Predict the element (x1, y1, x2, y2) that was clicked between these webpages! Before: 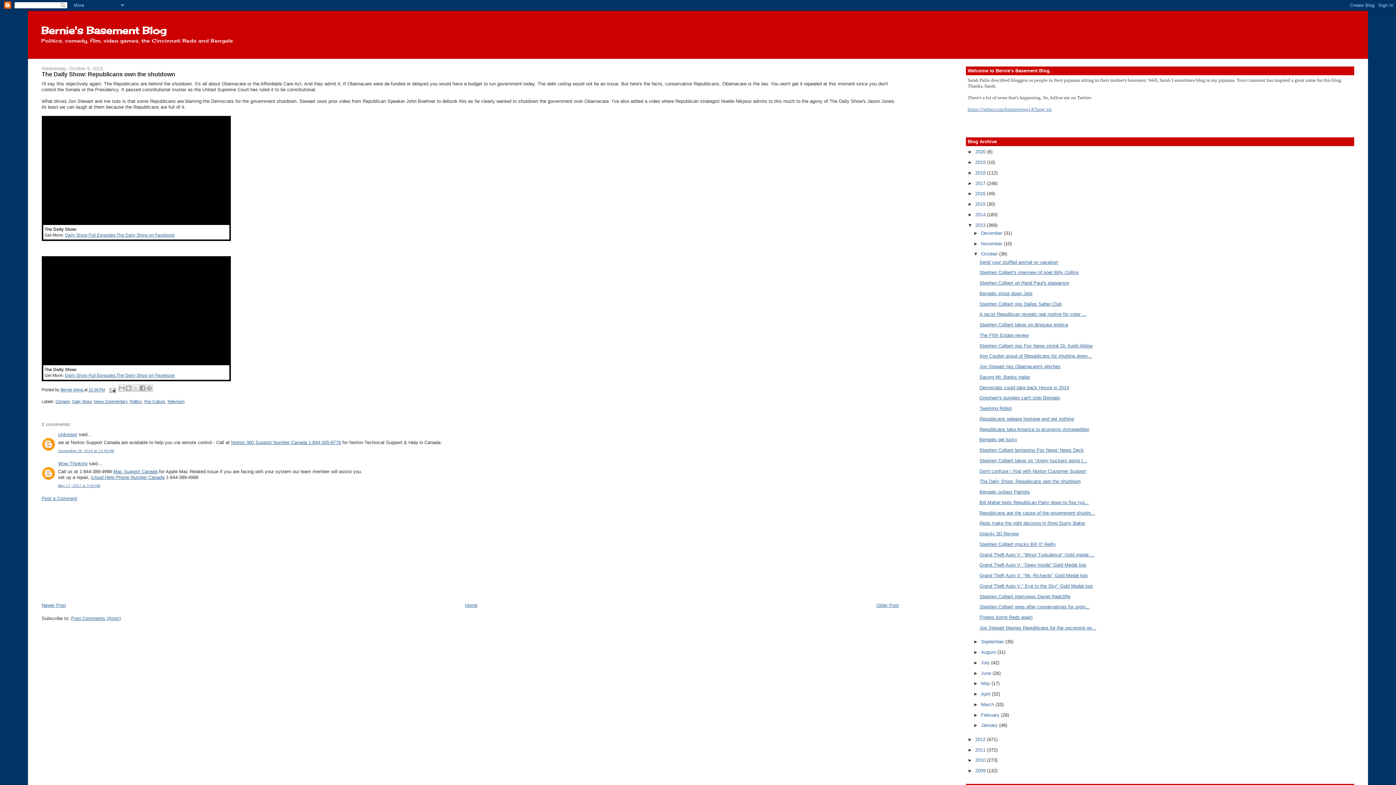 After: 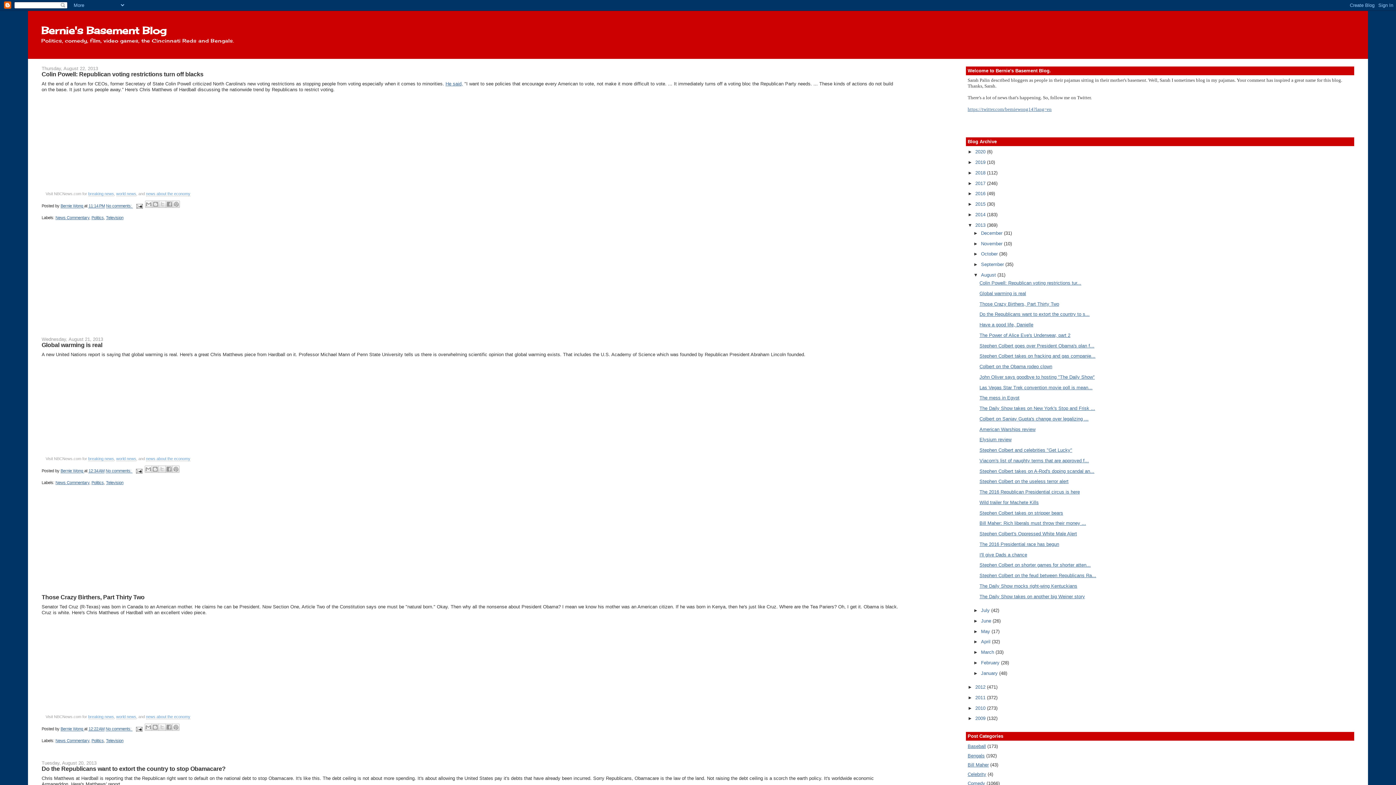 Action: label: August  bbox: (981, 649, 997, 655)